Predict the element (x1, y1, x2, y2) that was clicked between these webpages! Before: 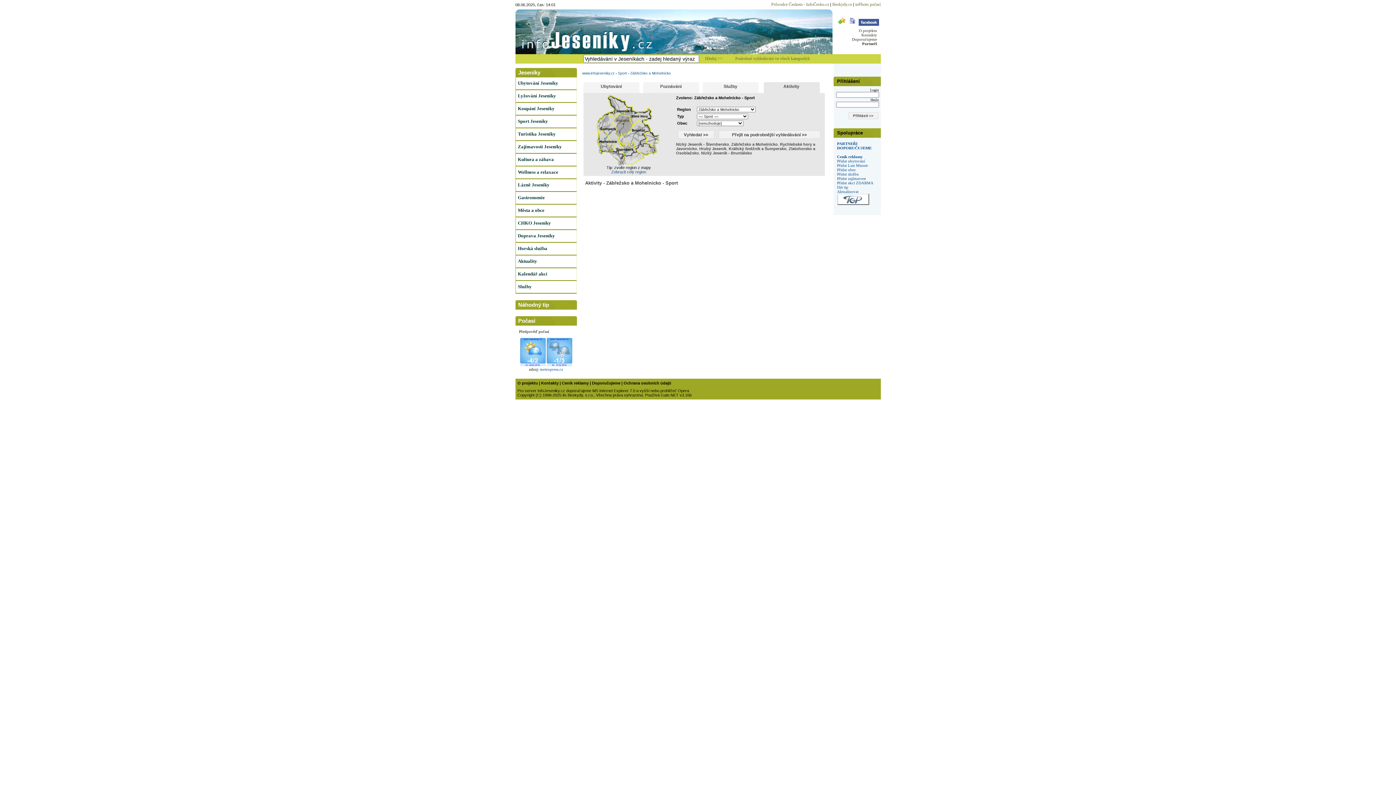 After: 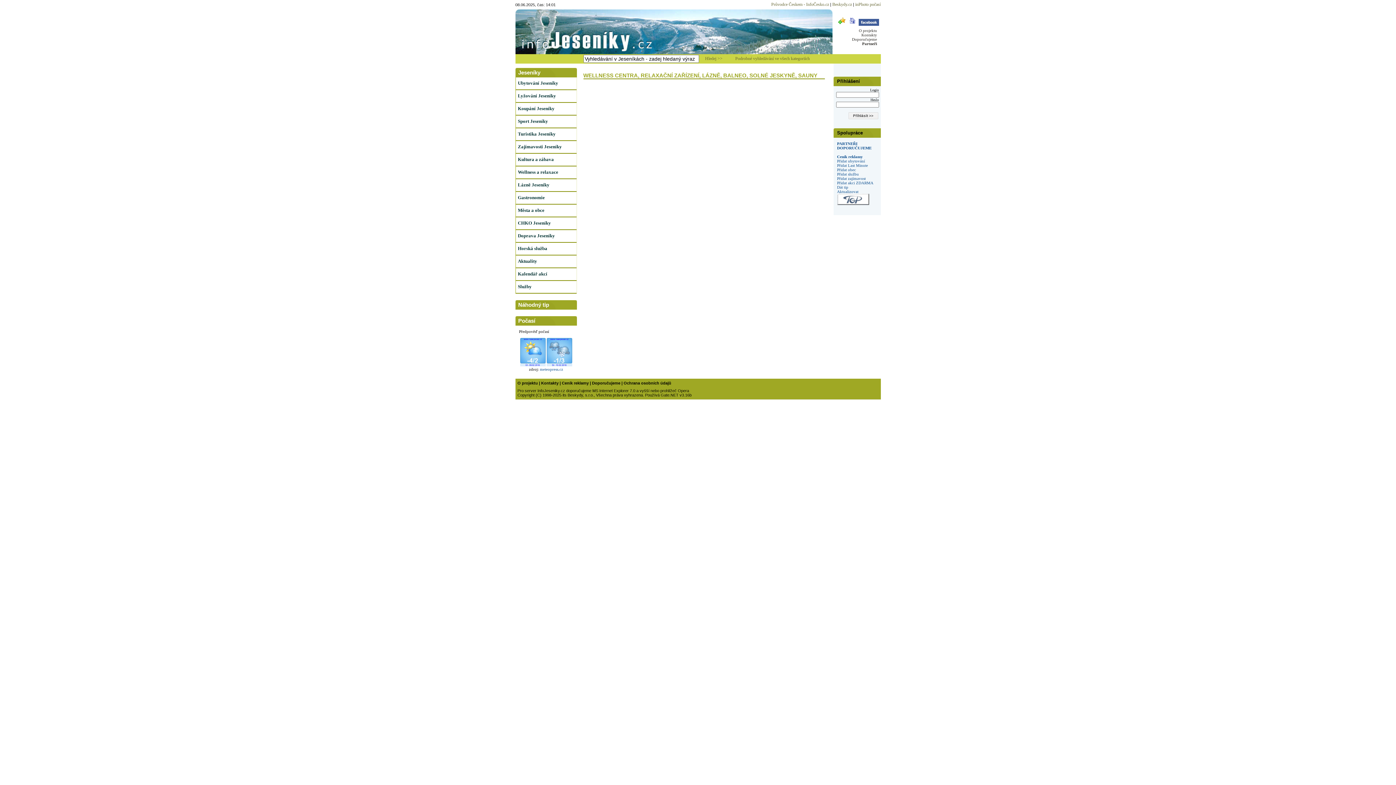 Action: bbox: (516, 168, 559, 176) label: Wellness a relaxace